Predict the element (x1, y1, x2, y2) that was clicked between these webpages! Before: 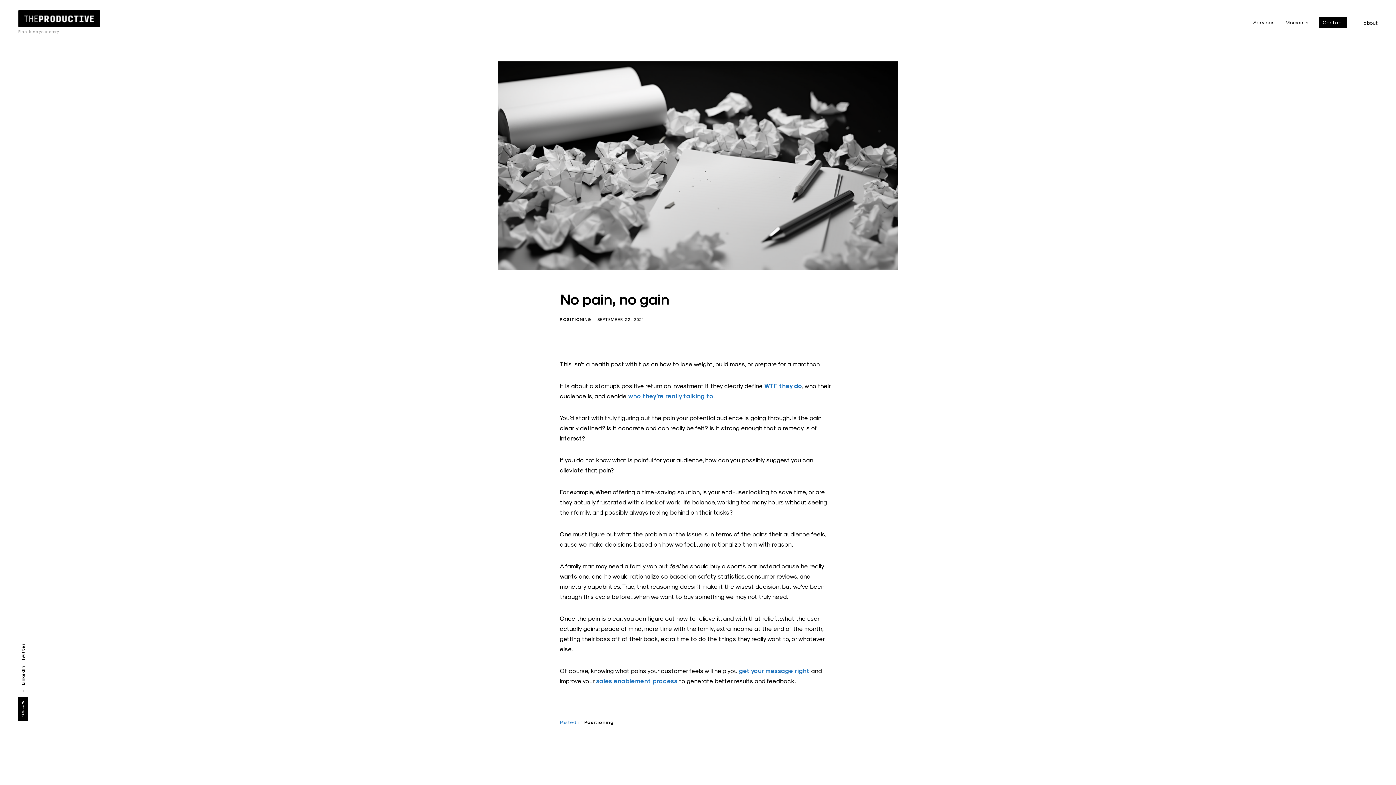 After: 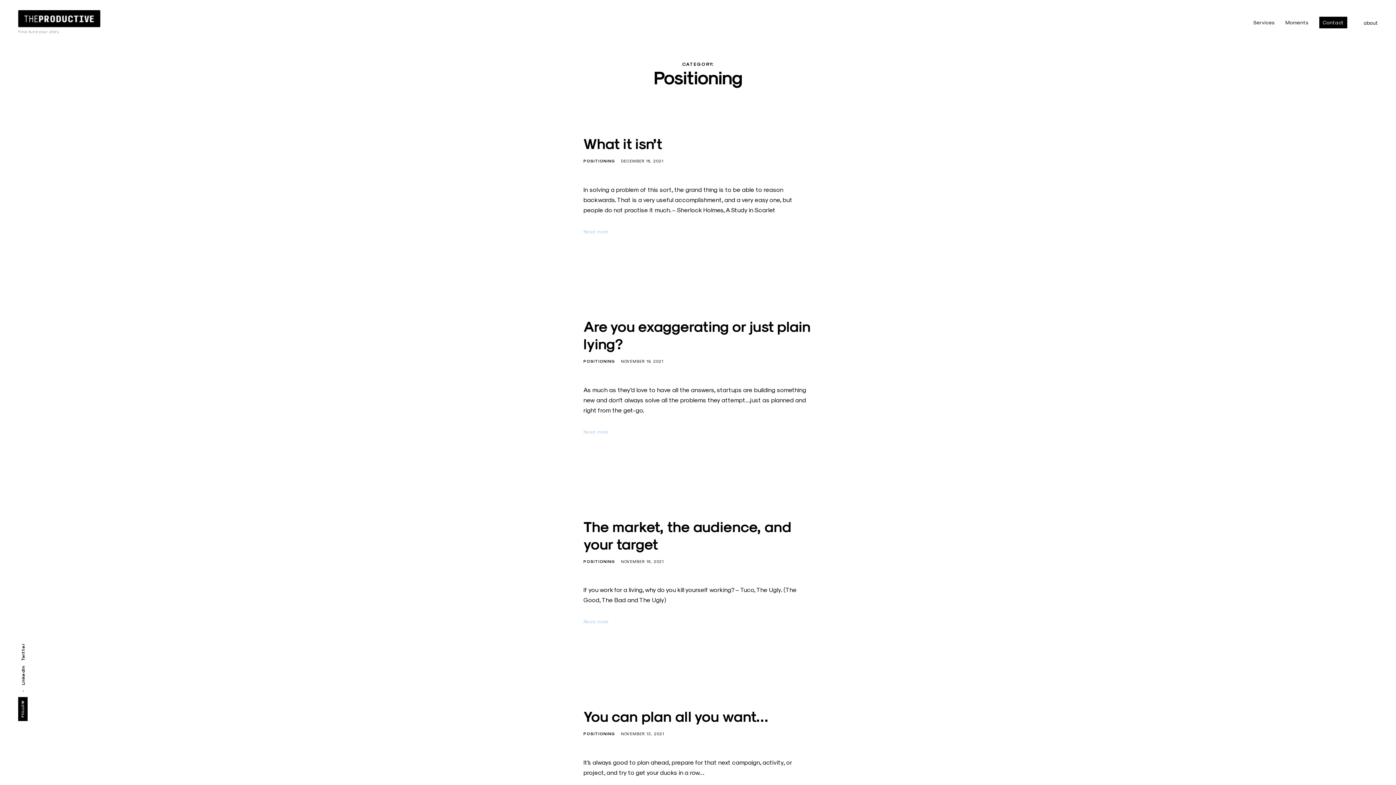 Action: bbox: (560, 316, 591, 322) label: POSITIONING